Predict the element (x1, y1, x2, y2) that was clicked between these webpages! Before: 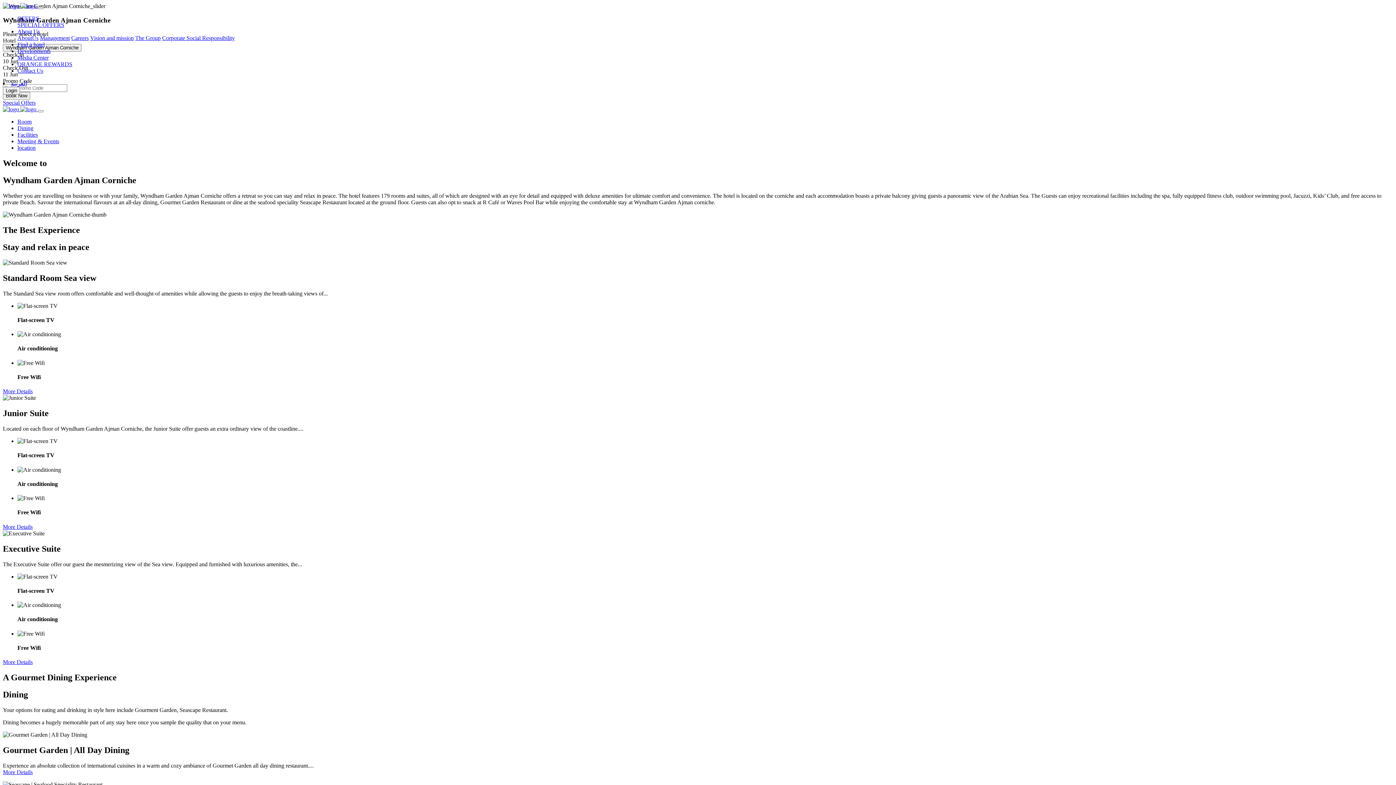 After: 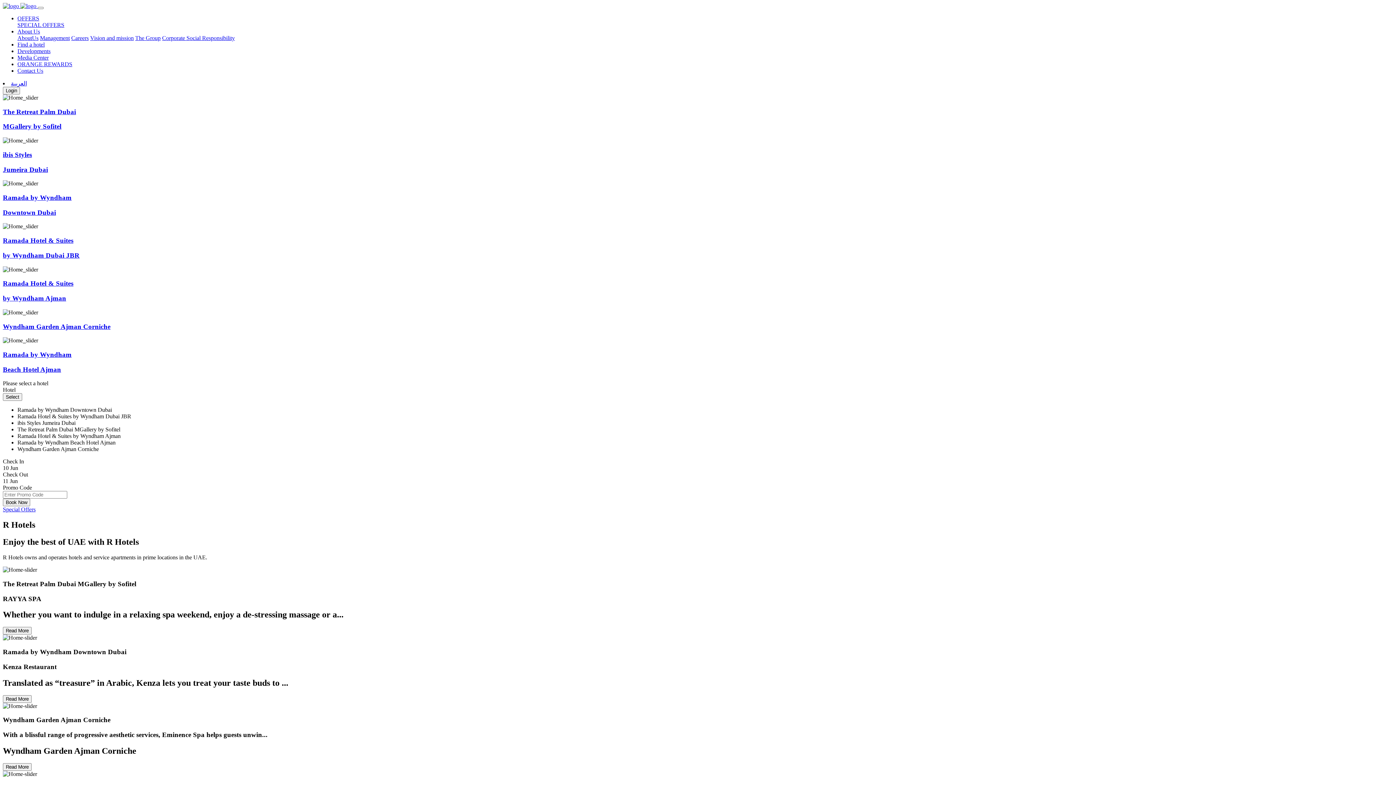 Action: bbox: (2, 2, 37, 9) label:   